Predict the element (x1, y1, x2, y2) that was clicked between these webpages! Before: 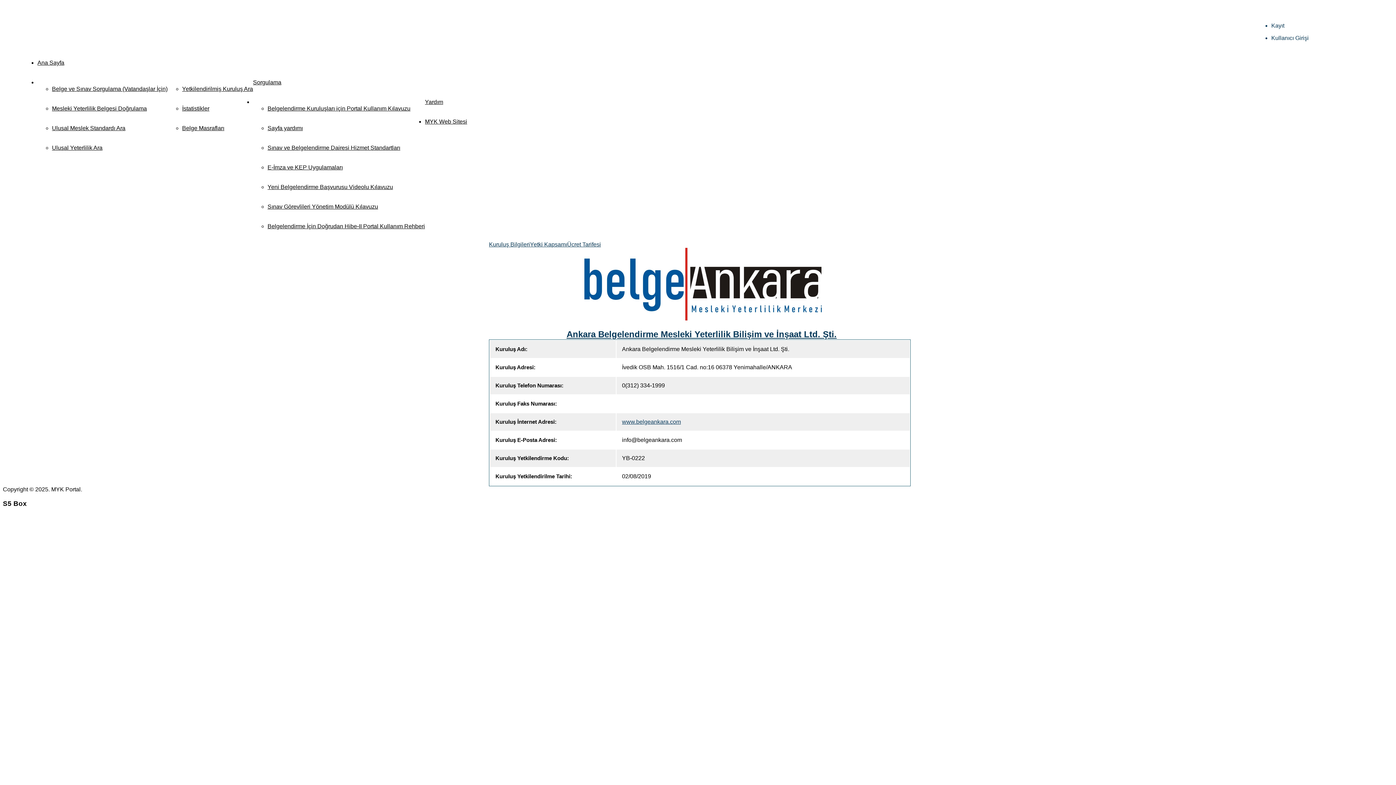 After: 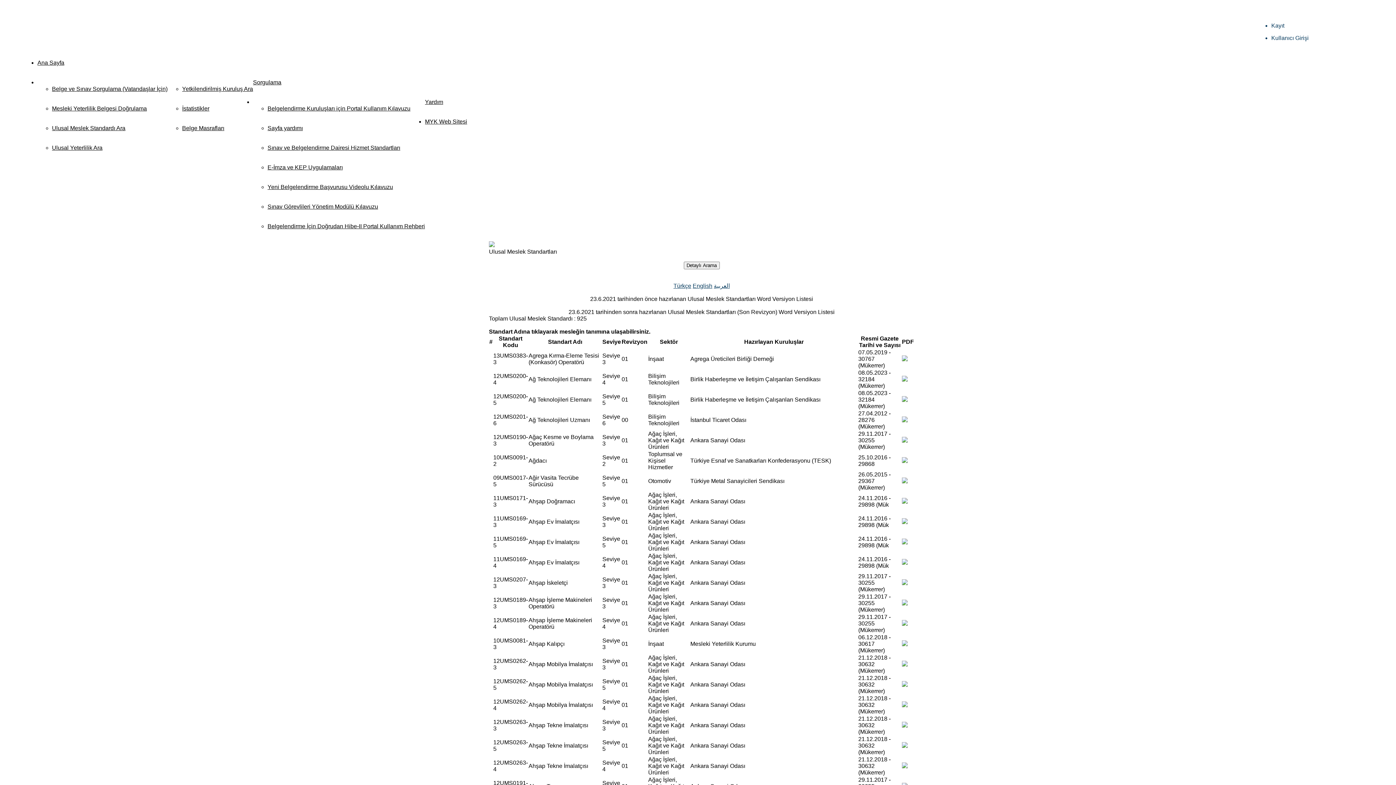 Action: bbox: (52, 125, 125, 131) label: Ulusal Meslek Standardı Ara